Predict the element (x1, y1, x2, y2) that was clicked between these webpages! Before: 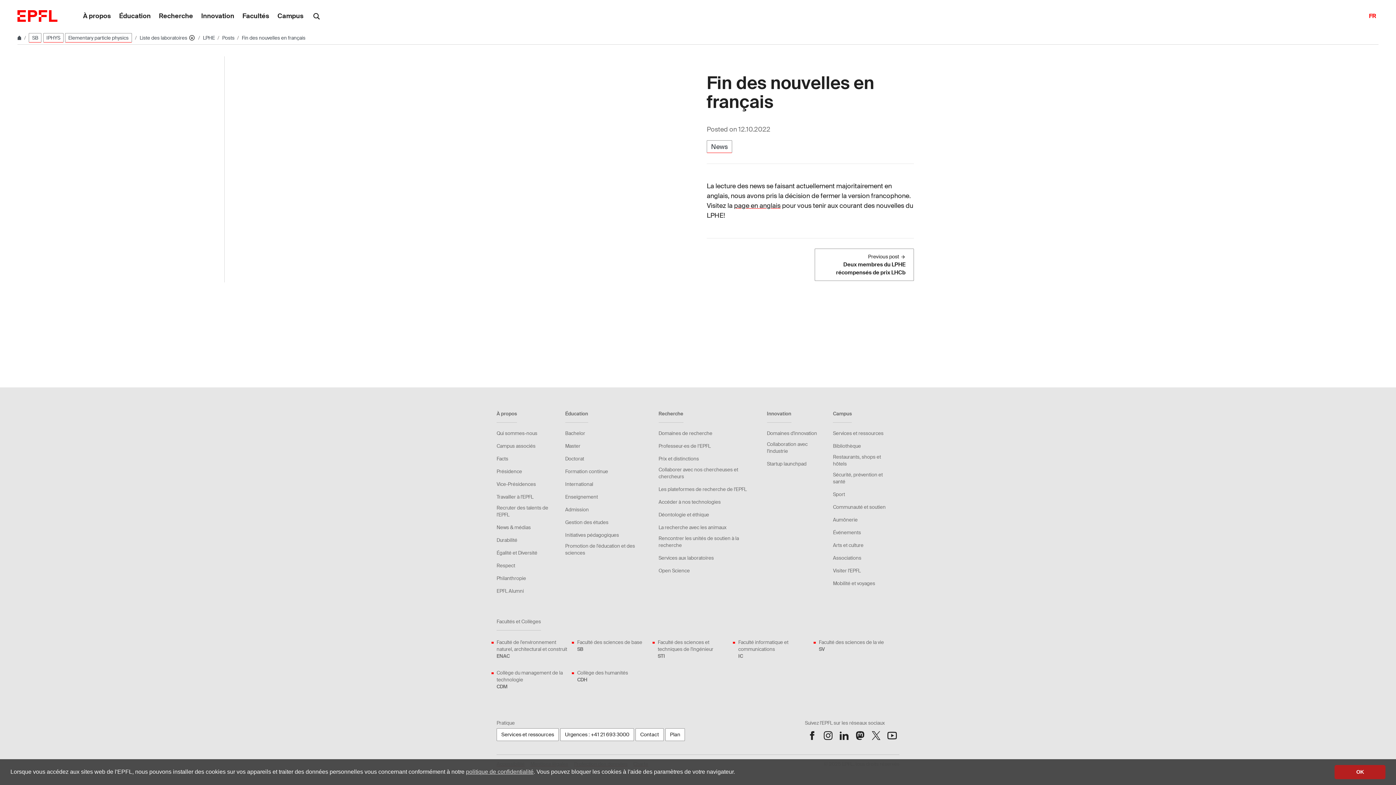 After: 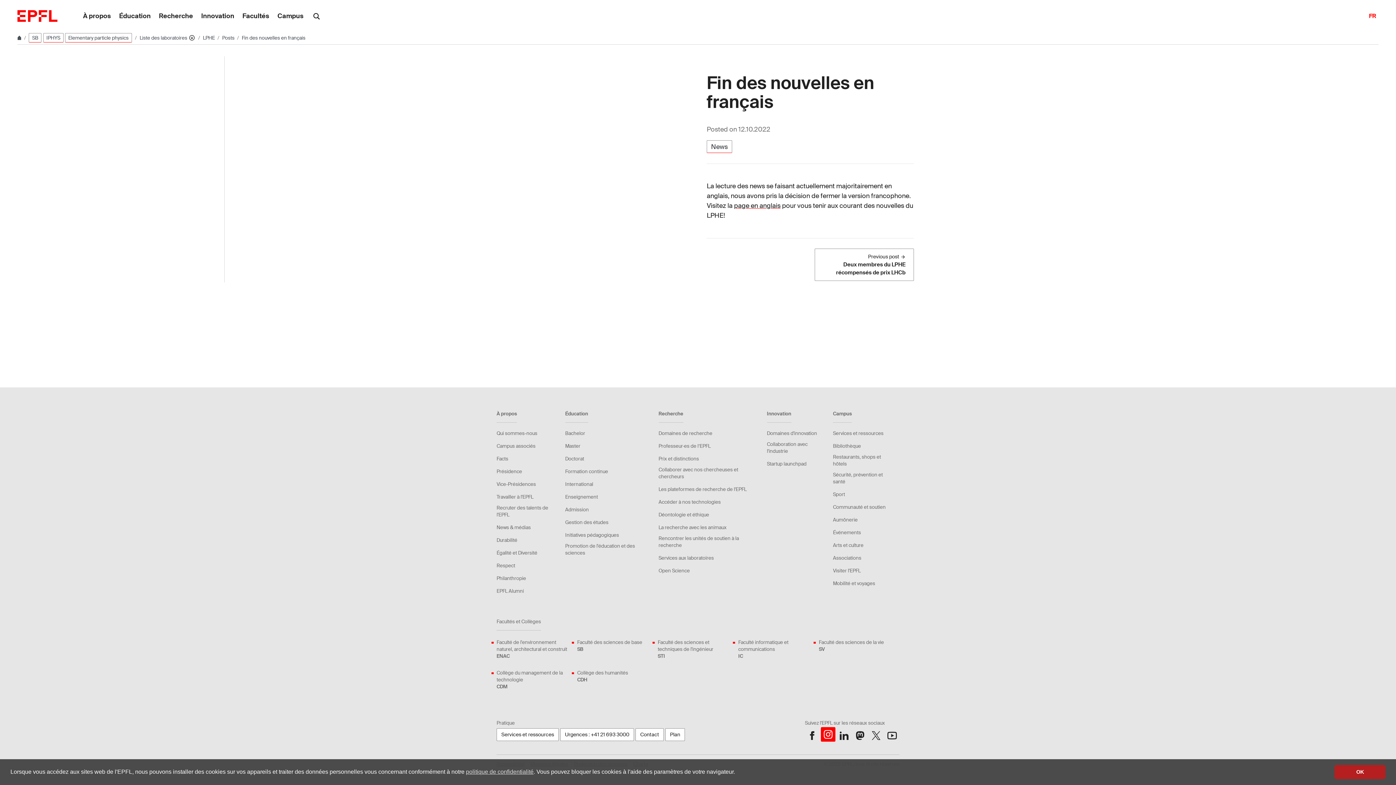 Action: label: Follow us on Instagram bbox: (821, 728, 835, 743)